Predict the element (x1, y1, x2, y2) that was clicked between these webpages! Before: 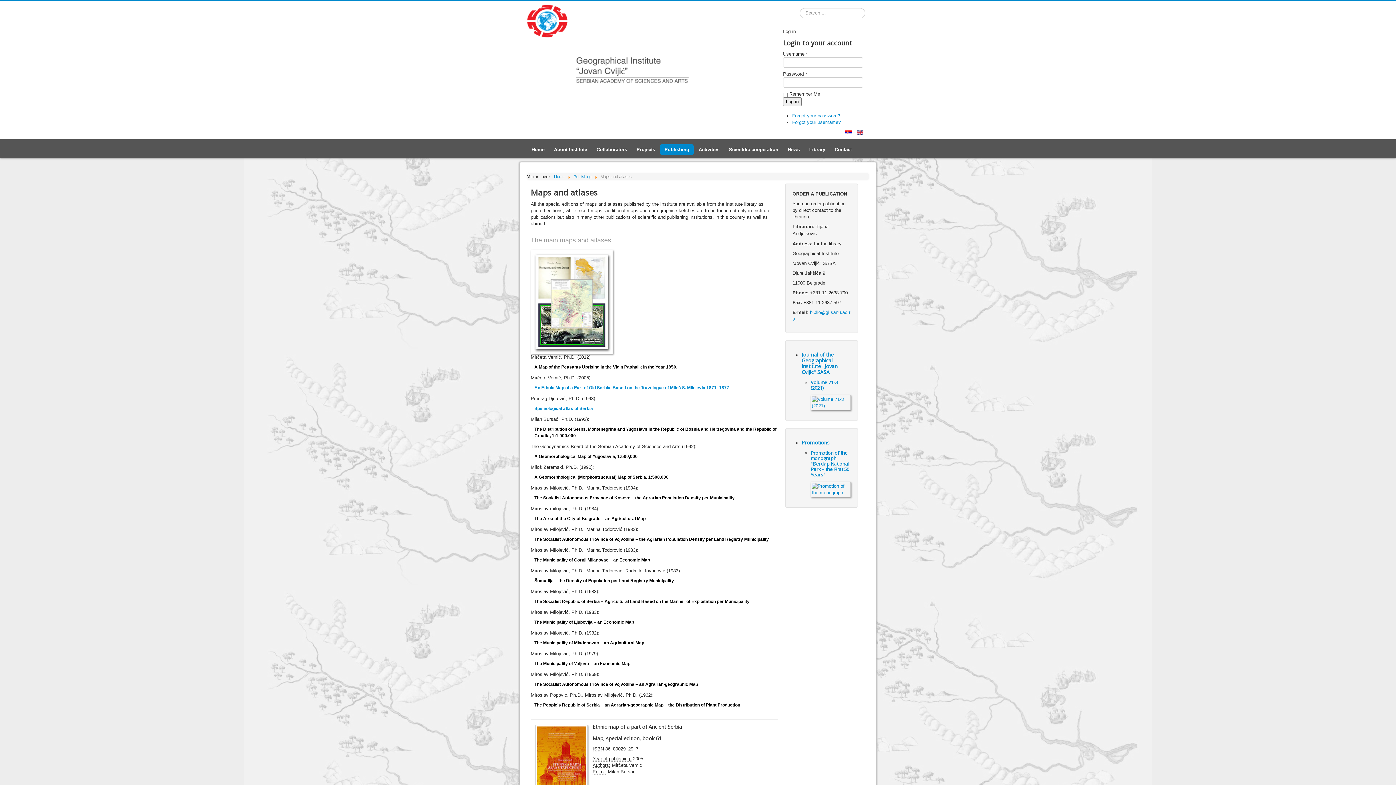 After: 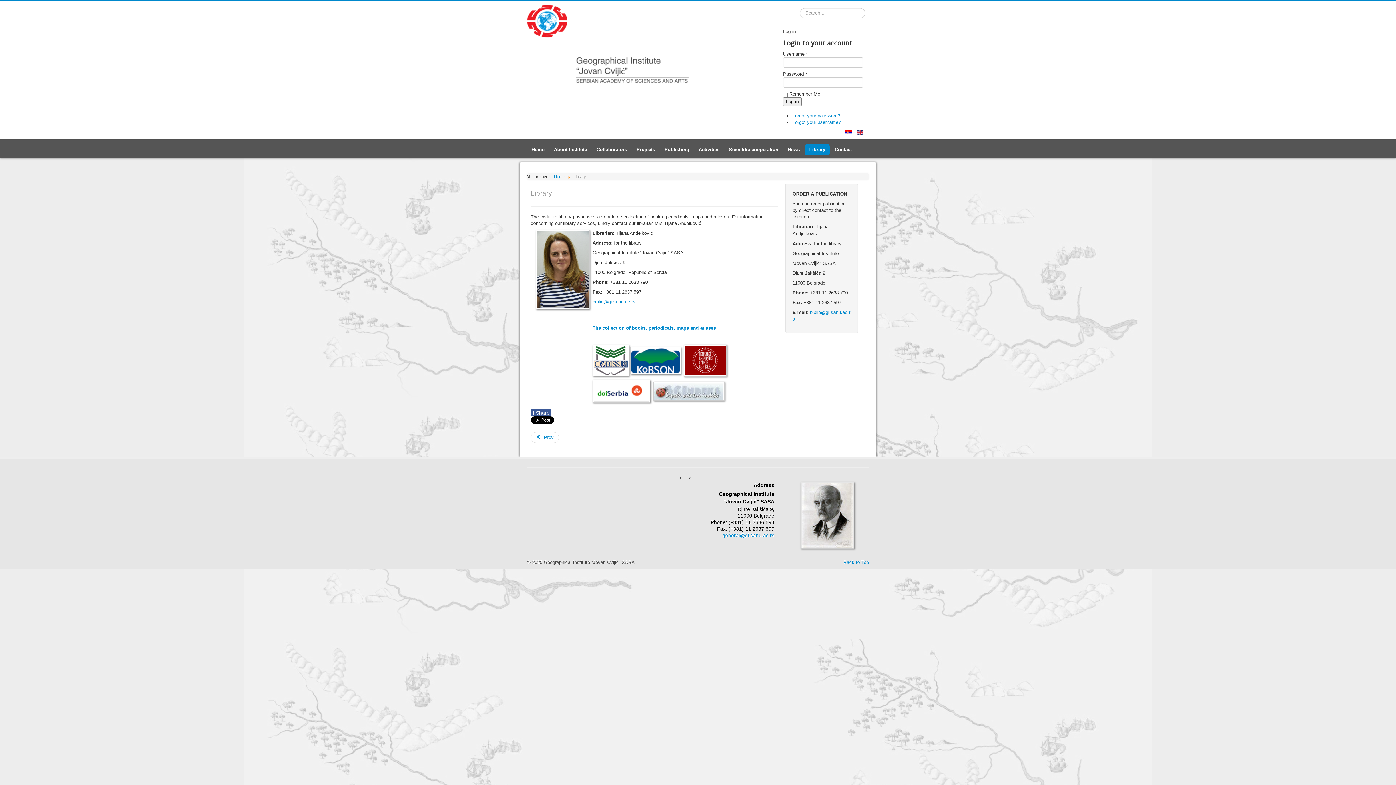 Action: bbox: (805, 144, 829, 155) label: Library